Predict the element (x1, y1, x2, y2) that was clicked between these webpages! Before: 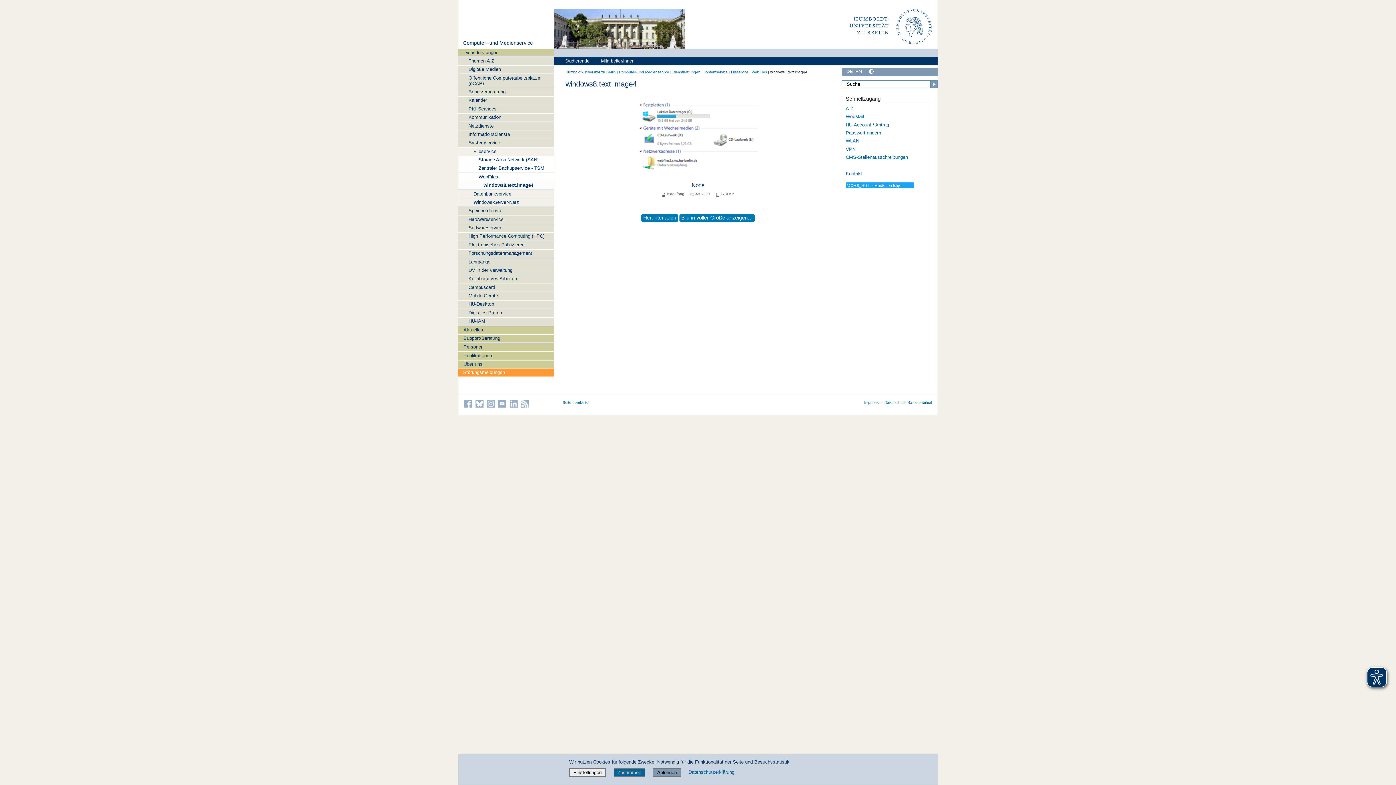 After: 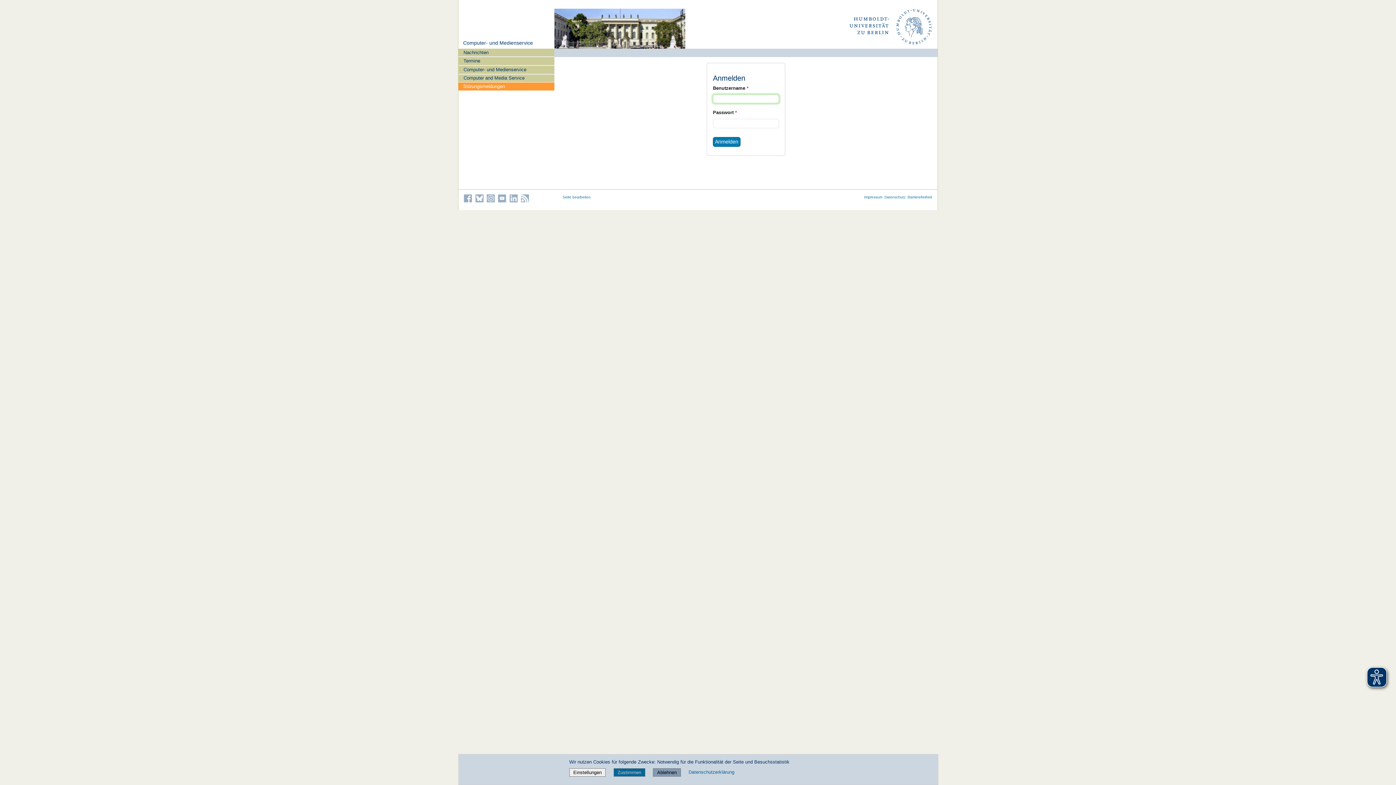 Action: label: WebFiles bbox: (751, 70, 767, 74)